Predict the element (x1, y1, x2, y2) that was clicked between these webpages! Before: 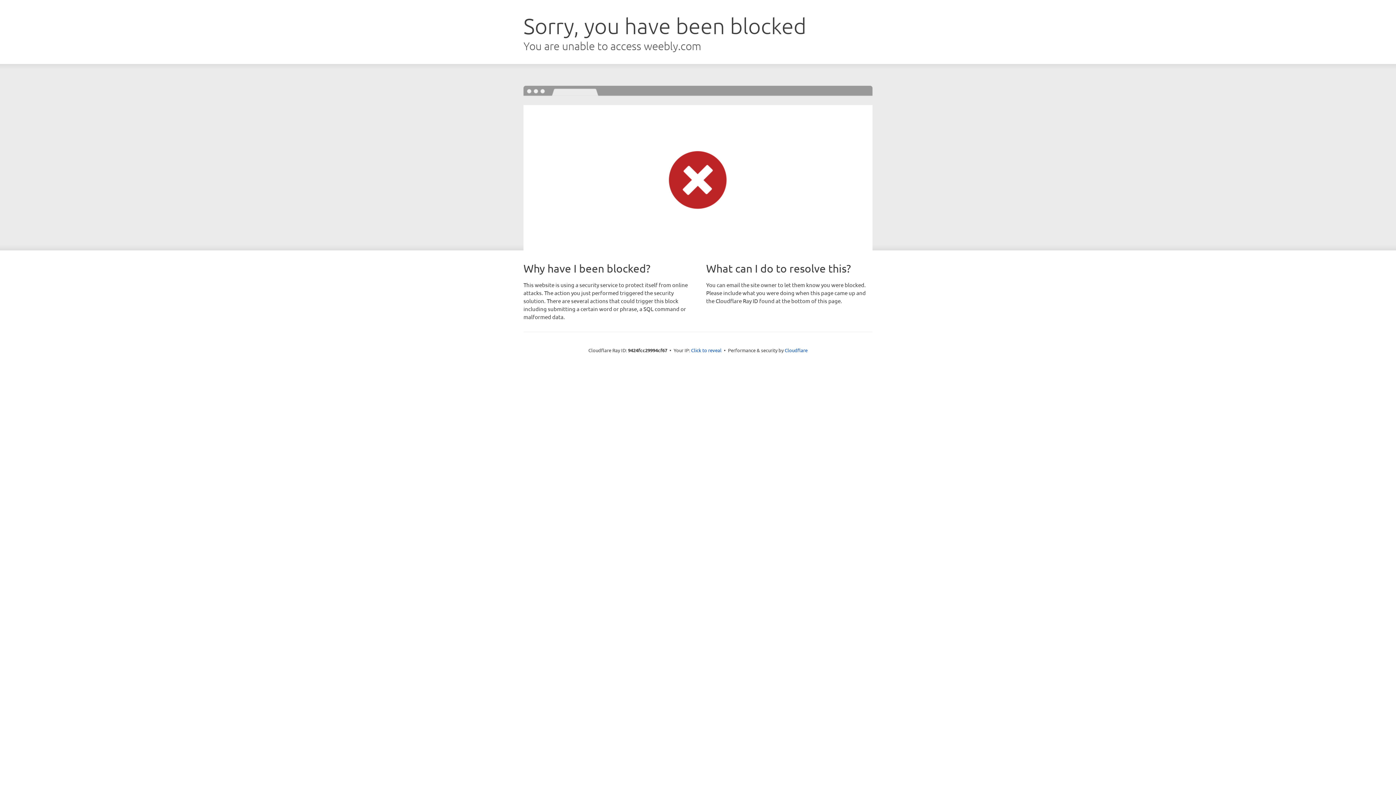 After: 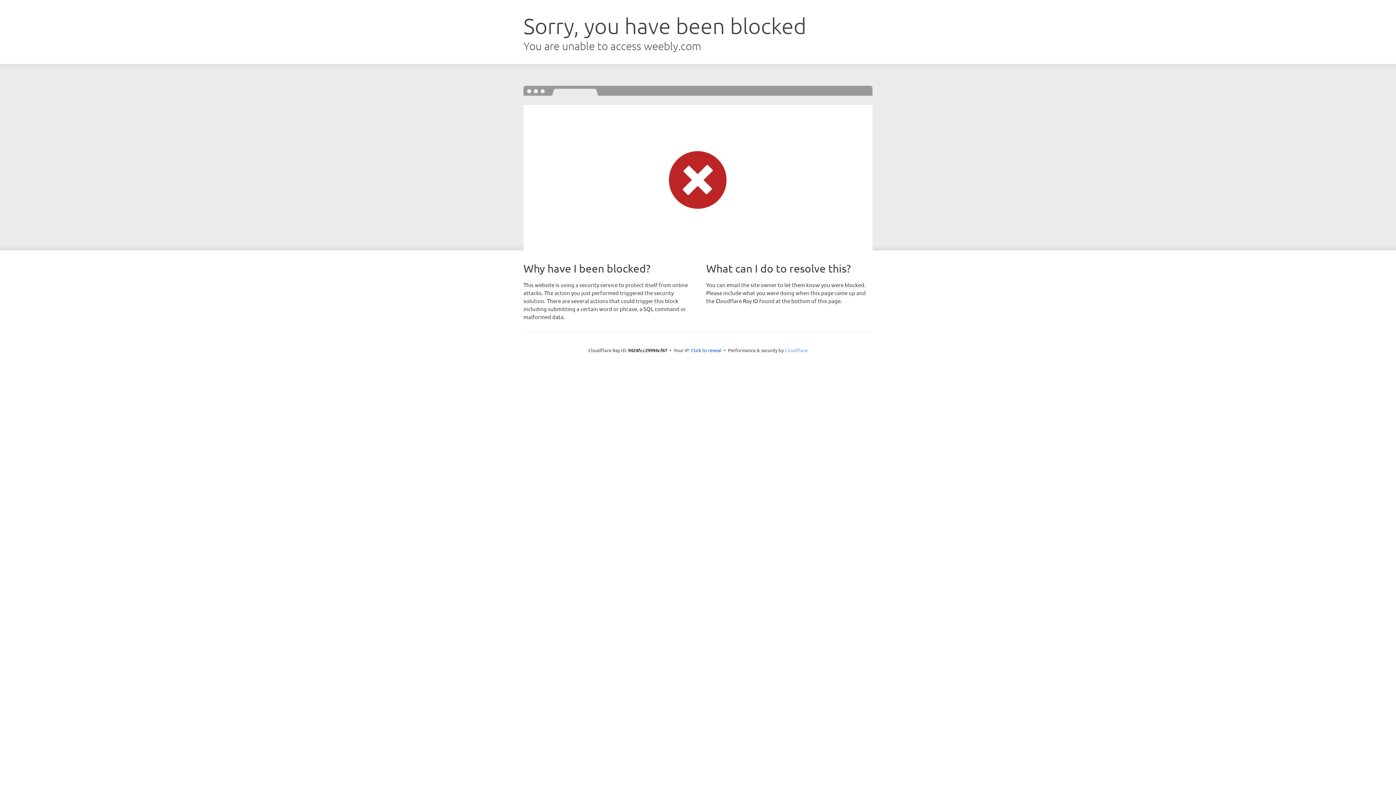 Action: label: Cloudflare bbox: (784, 347, 807, 353)